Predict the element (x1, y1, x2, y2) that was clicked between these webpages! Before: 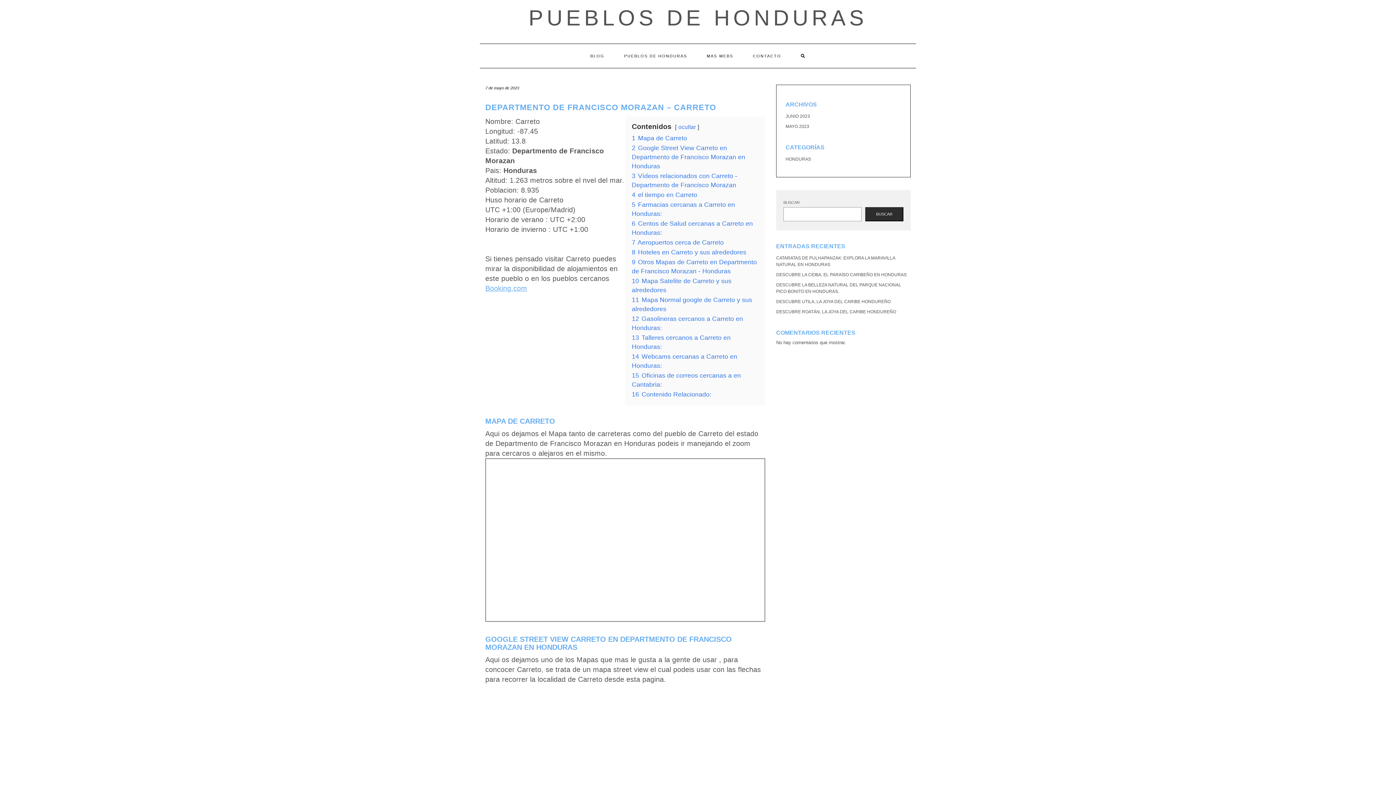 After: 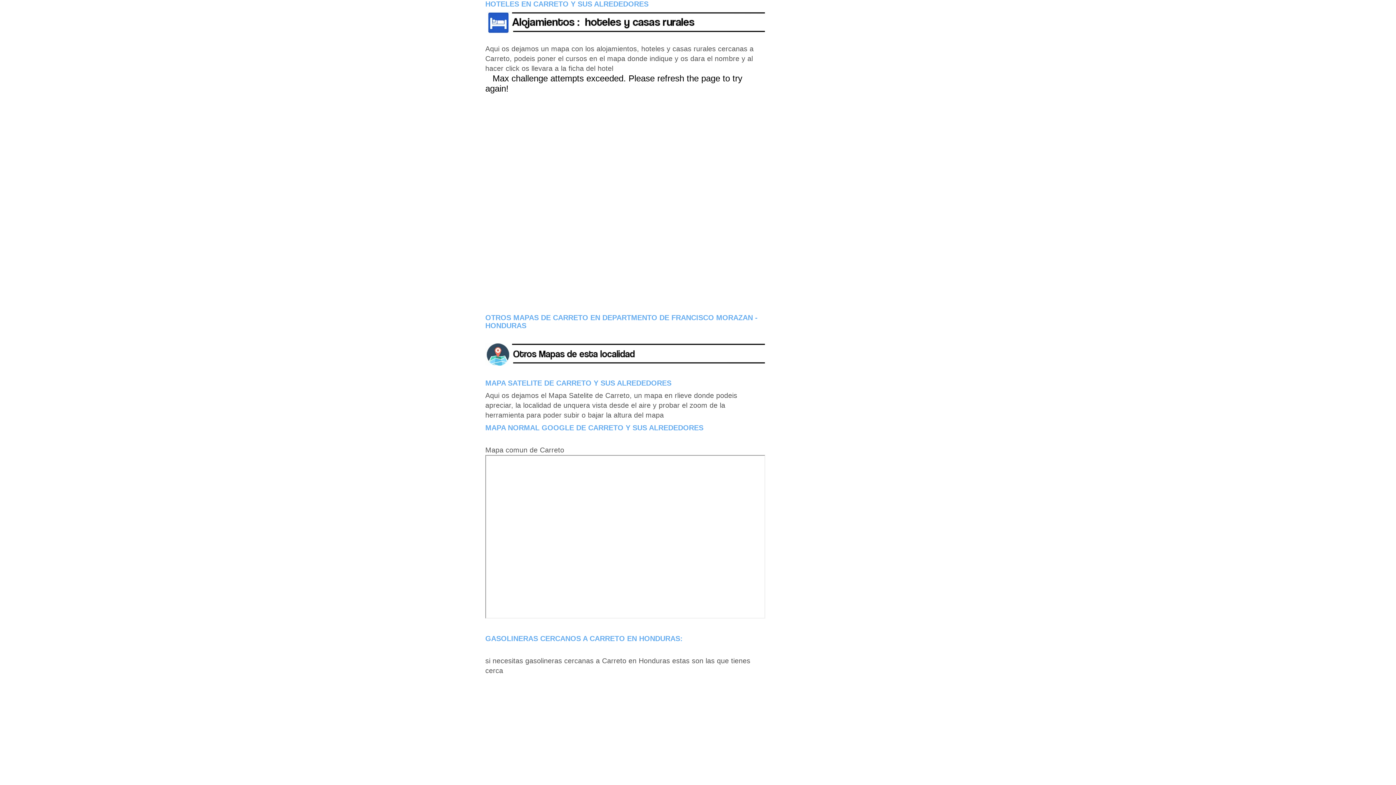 Action: label: 8 Hoteles en Carreto y sus alrededores bbox: (632, 248, 746, 256)